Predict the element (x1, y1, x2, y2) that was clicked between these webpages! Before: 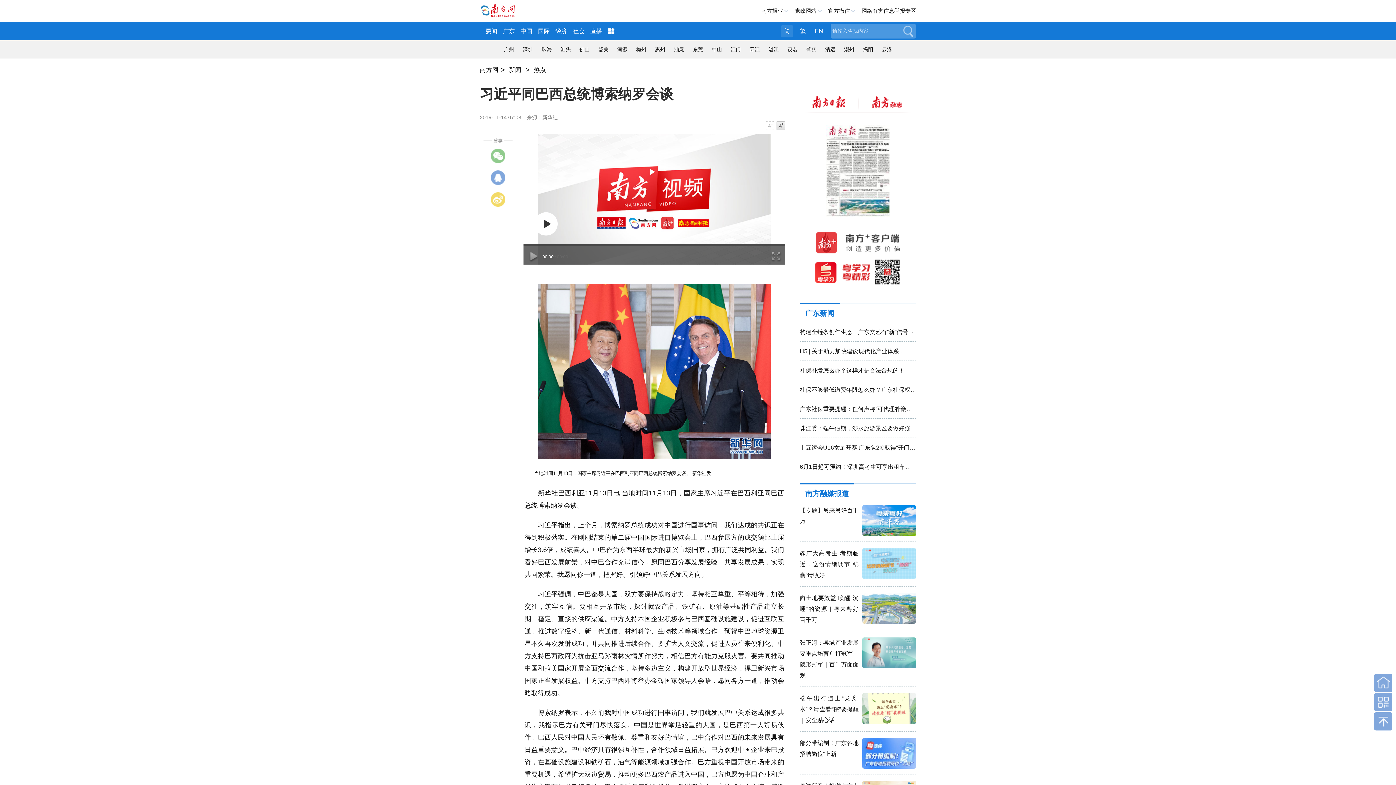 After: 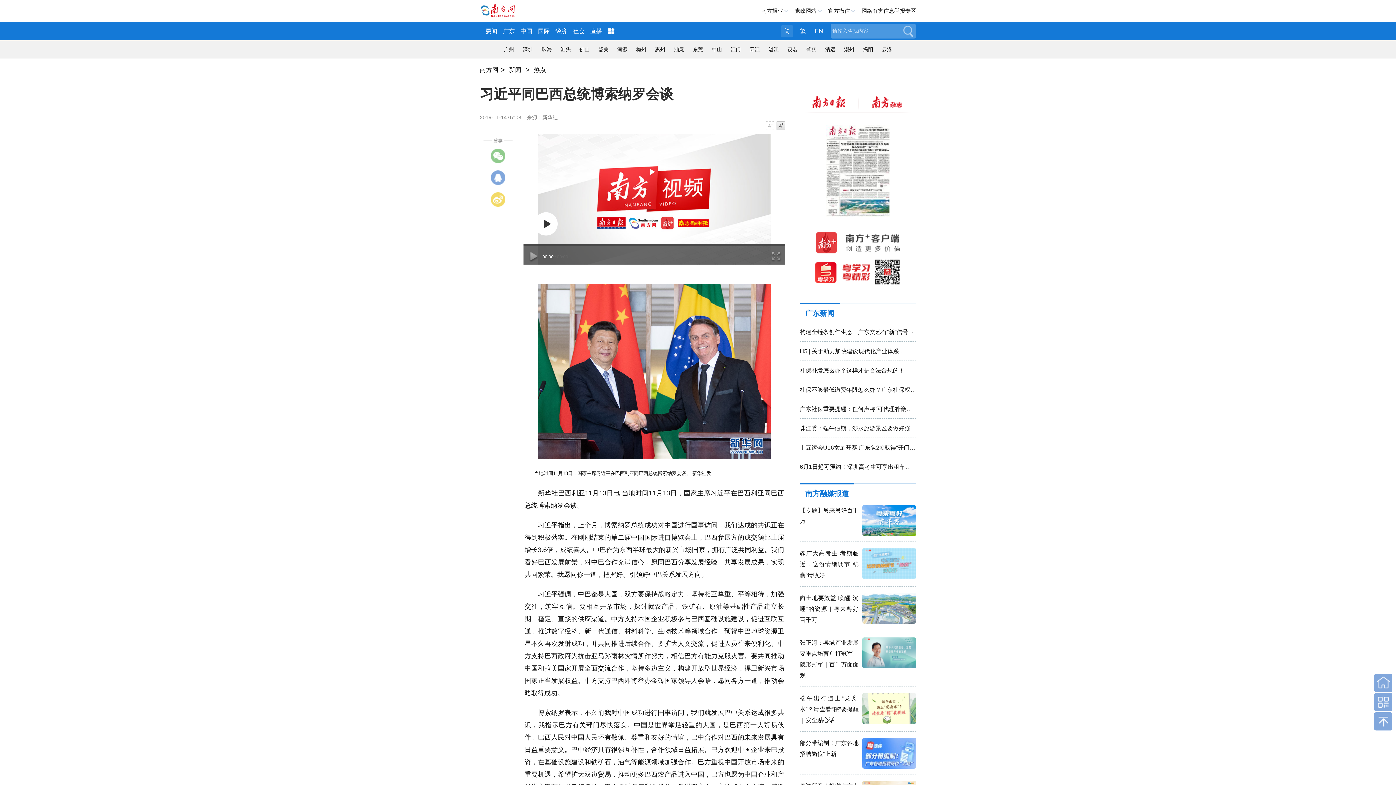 Action: bbox: (708, 46, 725, 52) label: 中山